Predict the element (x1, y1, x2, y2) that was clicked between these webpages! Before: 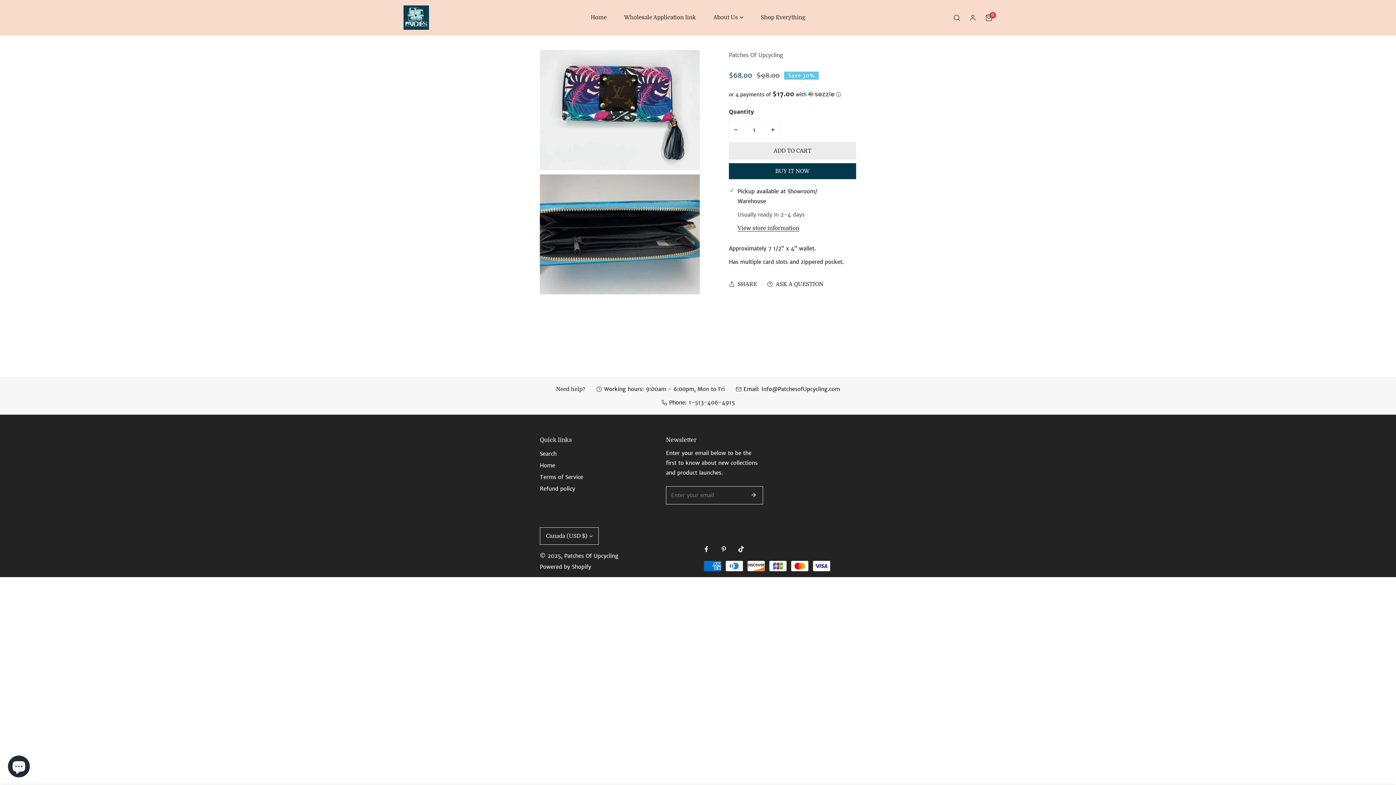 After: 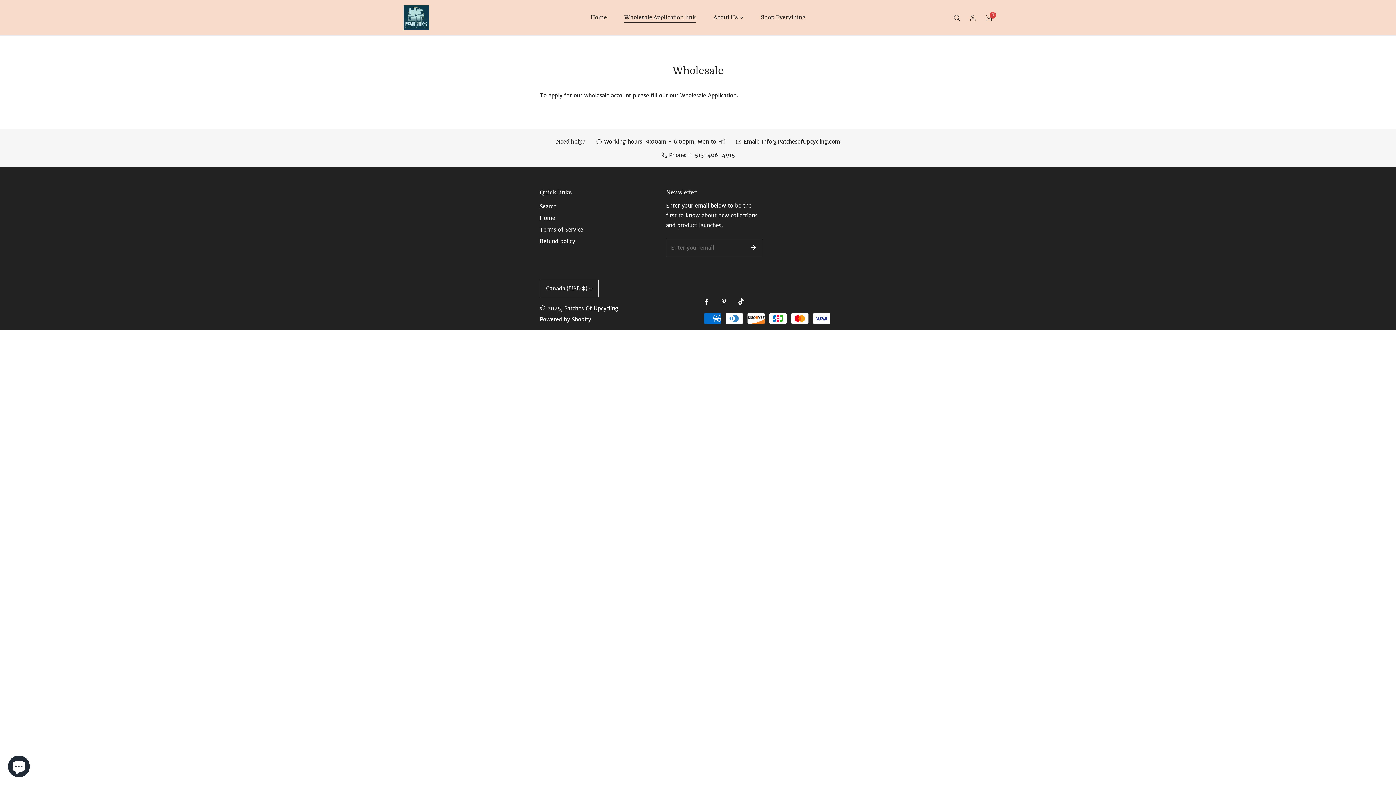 Action: label: Wholesale Application link bbox: (615, 9, 704, 26)